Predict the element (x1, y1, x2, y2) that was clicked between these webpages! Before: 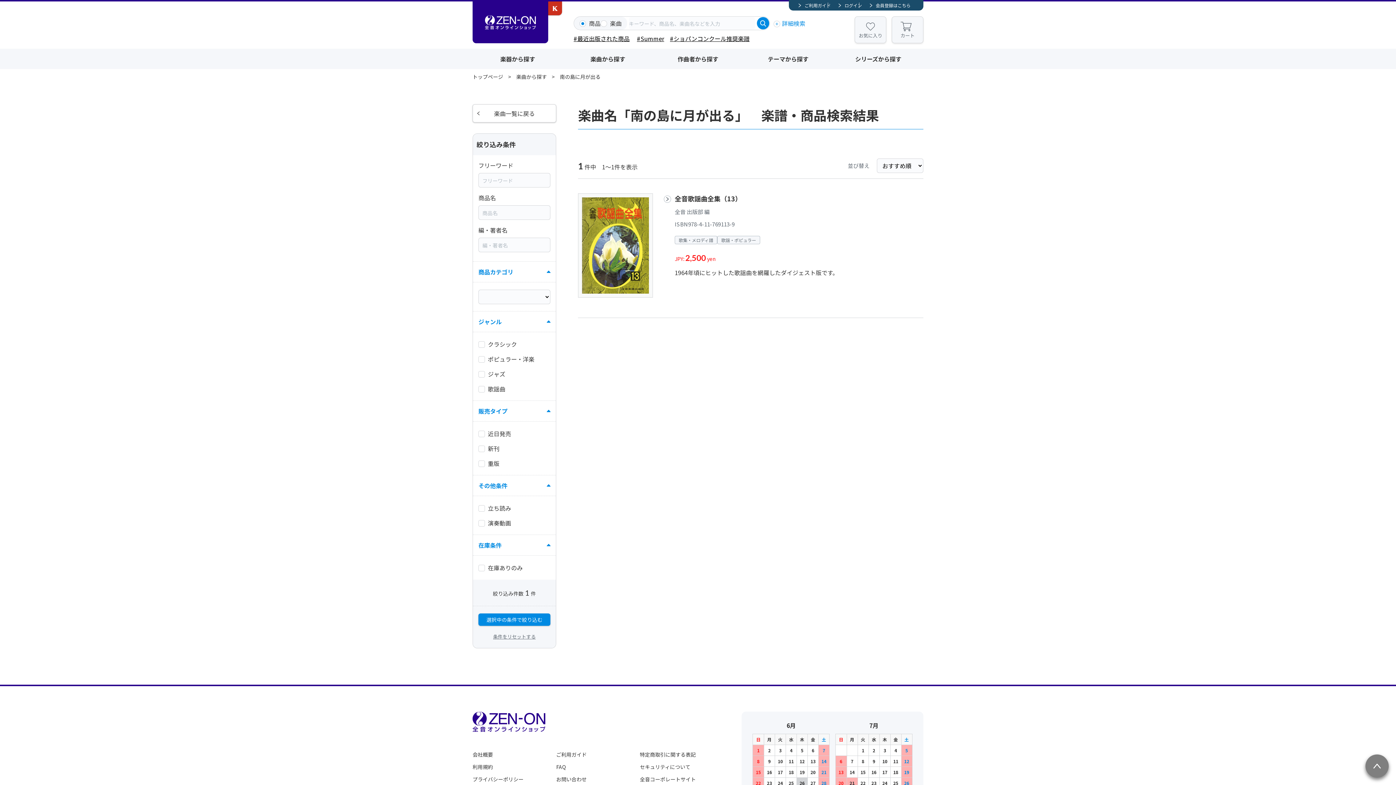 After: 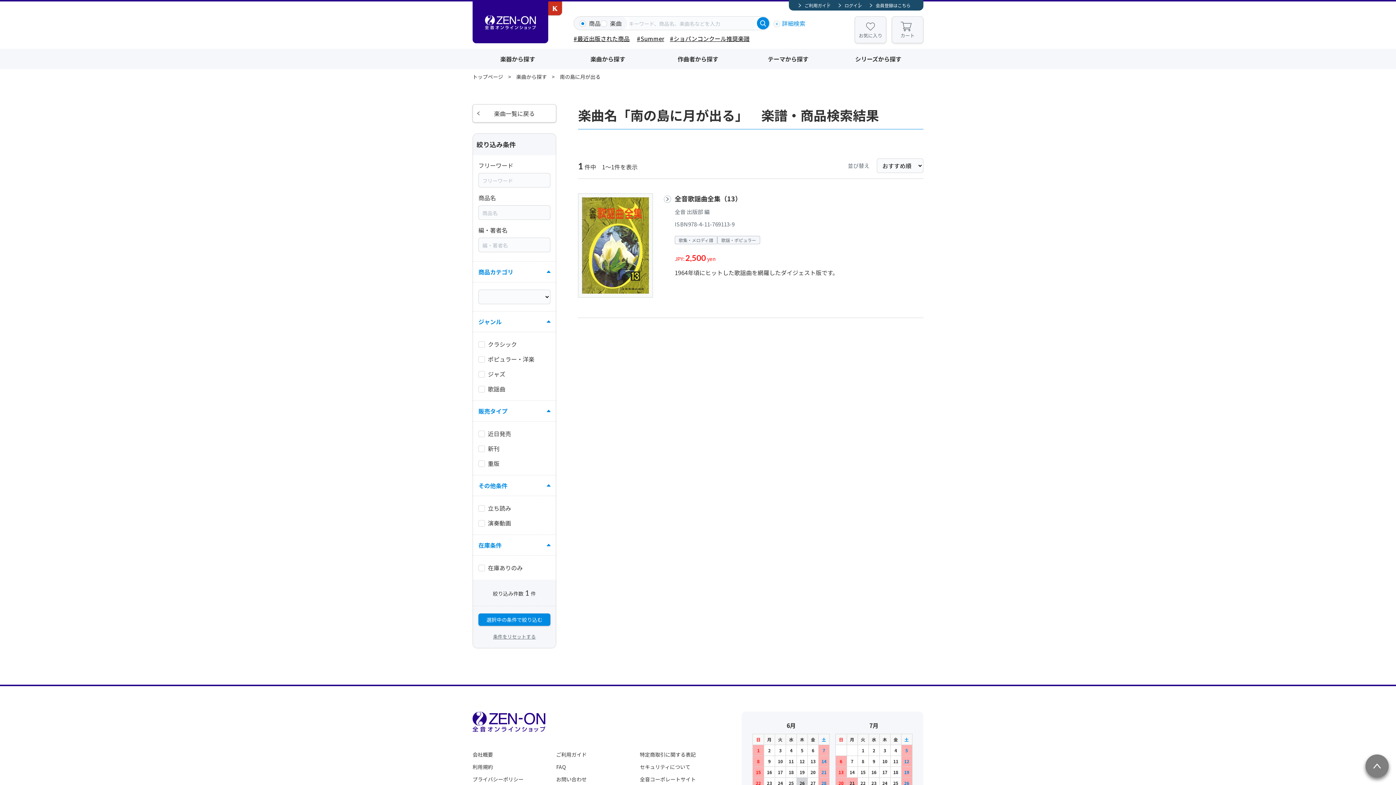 Action: bbox: (478, 613, 550, 626) label: 選択中の条件で絞り込む